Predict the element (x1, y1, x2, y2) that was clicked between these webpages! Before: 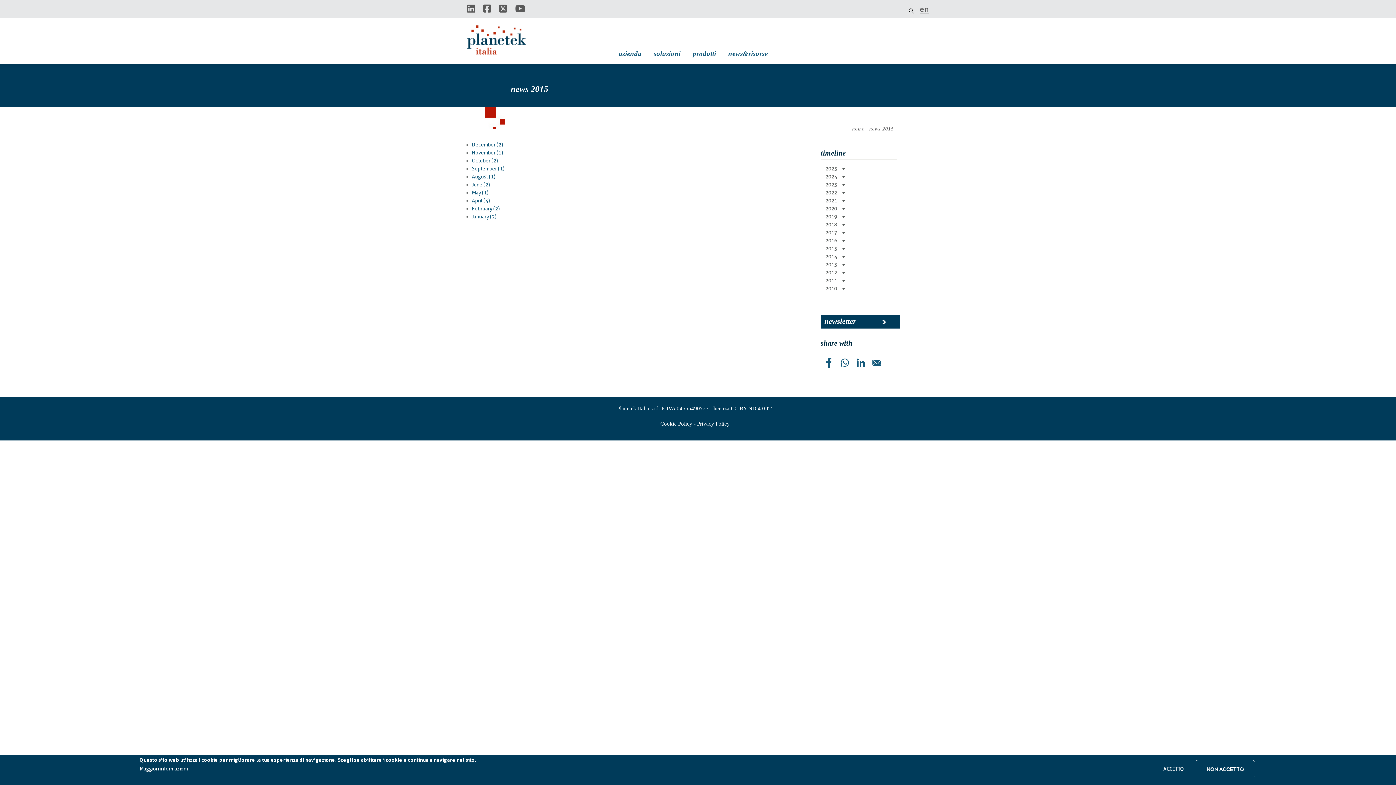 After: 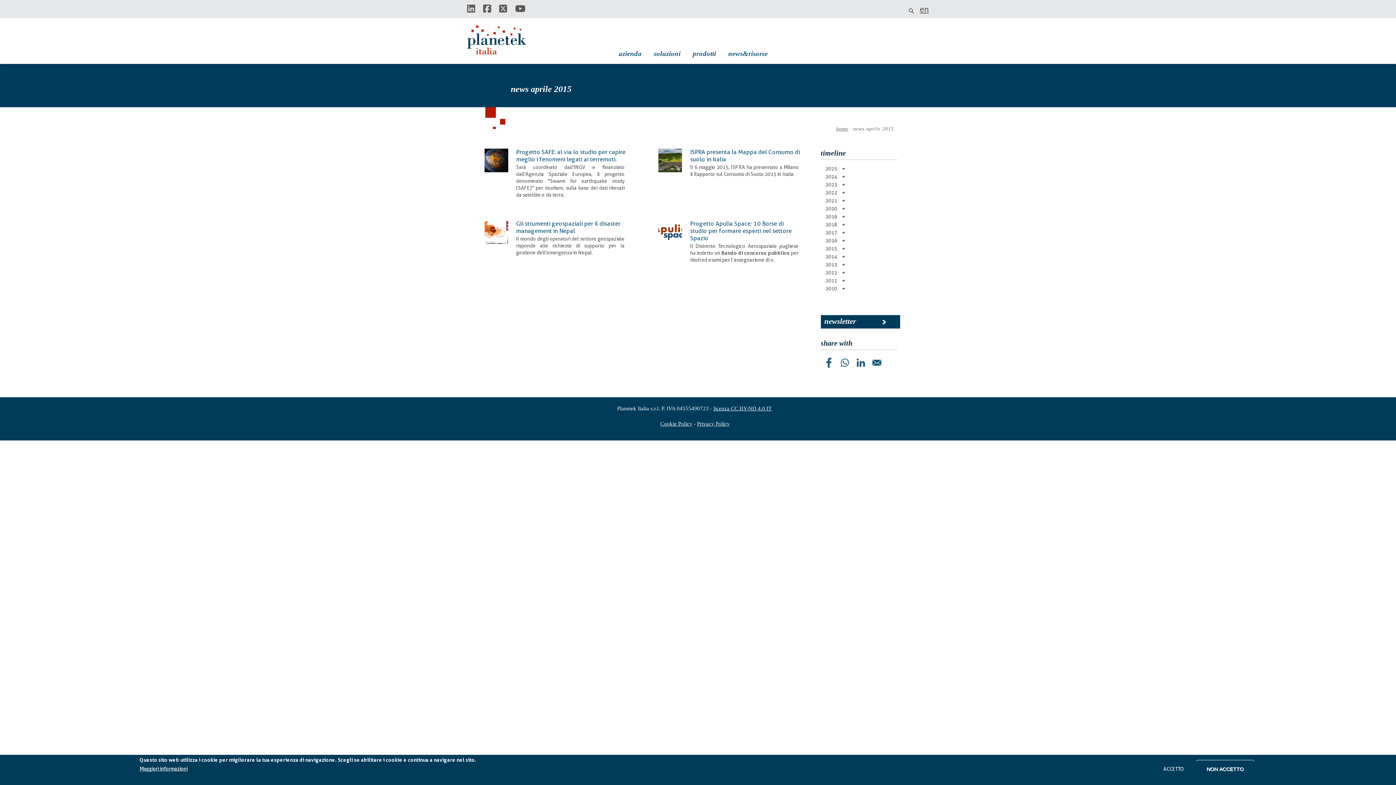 Action: label: April (4) bbox: (472, 197, 490, 203)